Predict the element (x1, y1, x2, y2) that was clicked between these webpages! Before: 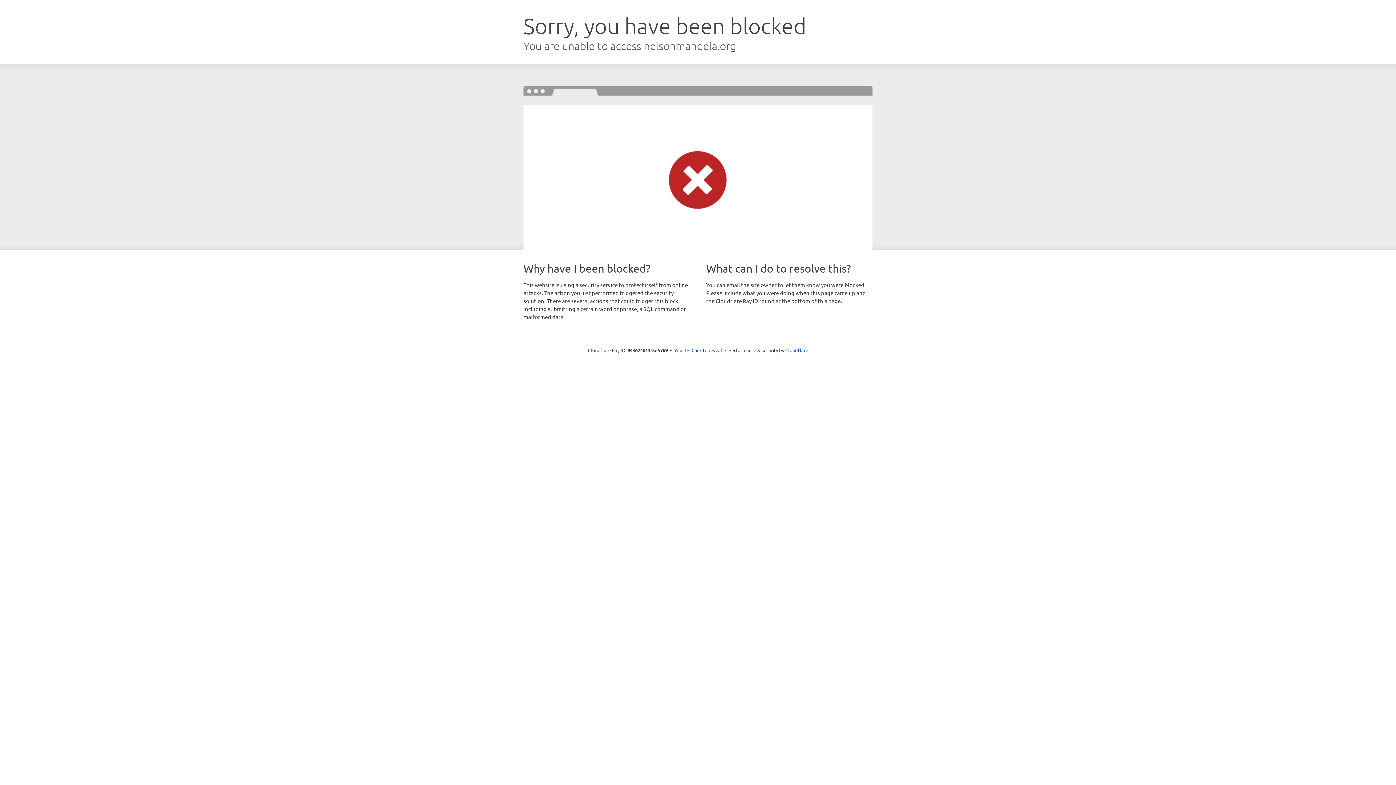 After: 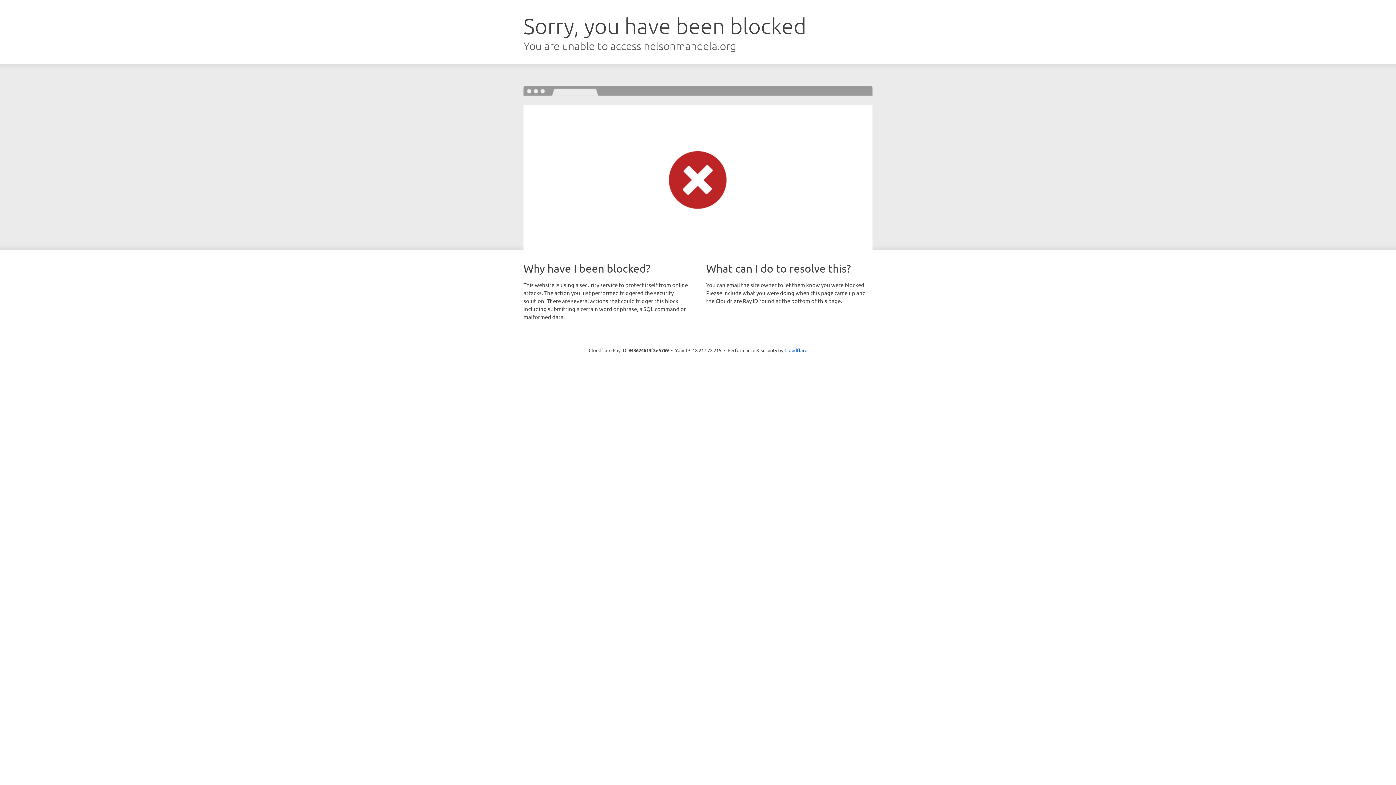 Action: label: Click to reveal bbox: (691, 346, 722, 353)